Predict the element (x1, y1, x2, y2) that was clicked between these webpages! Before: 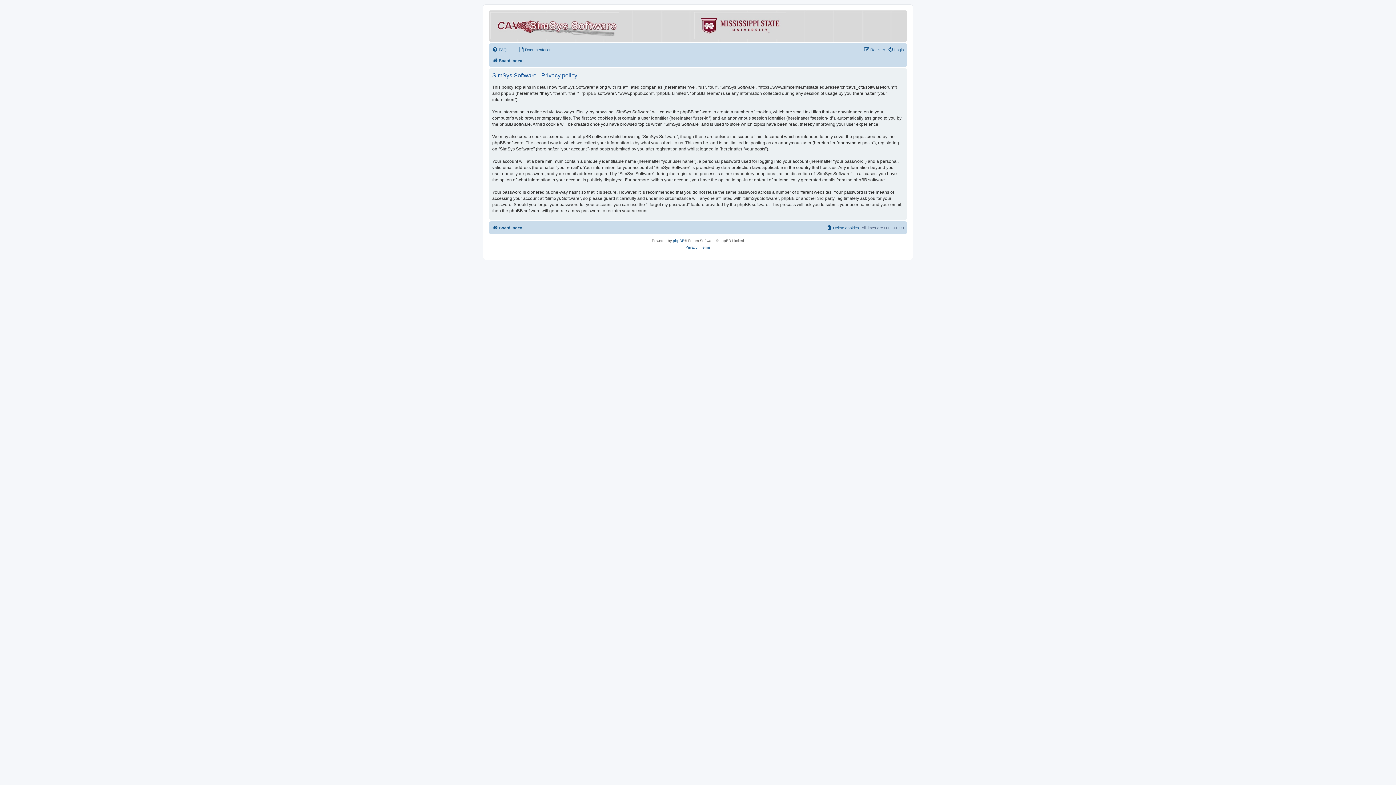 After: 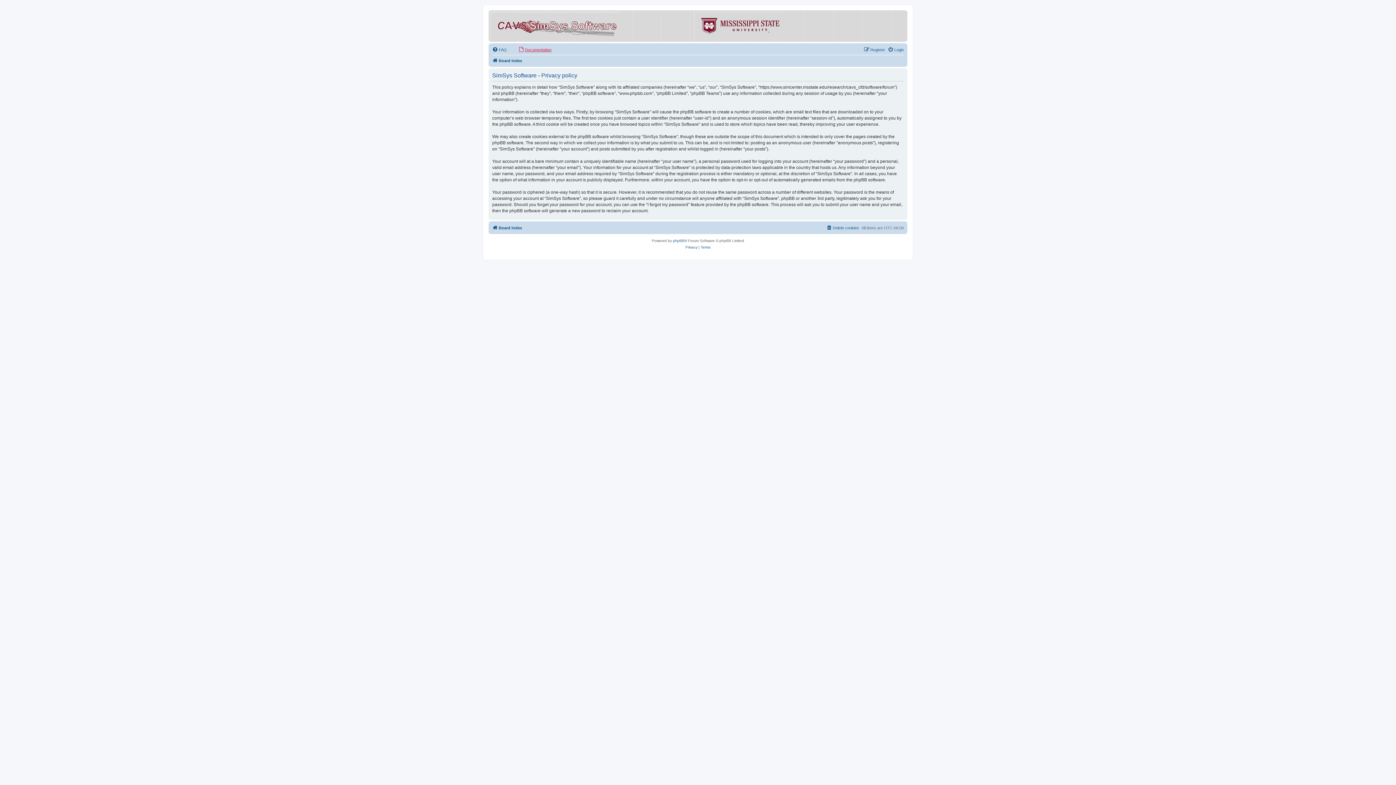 Action: label: Documentation bbox: (518, 45, 551, 54)